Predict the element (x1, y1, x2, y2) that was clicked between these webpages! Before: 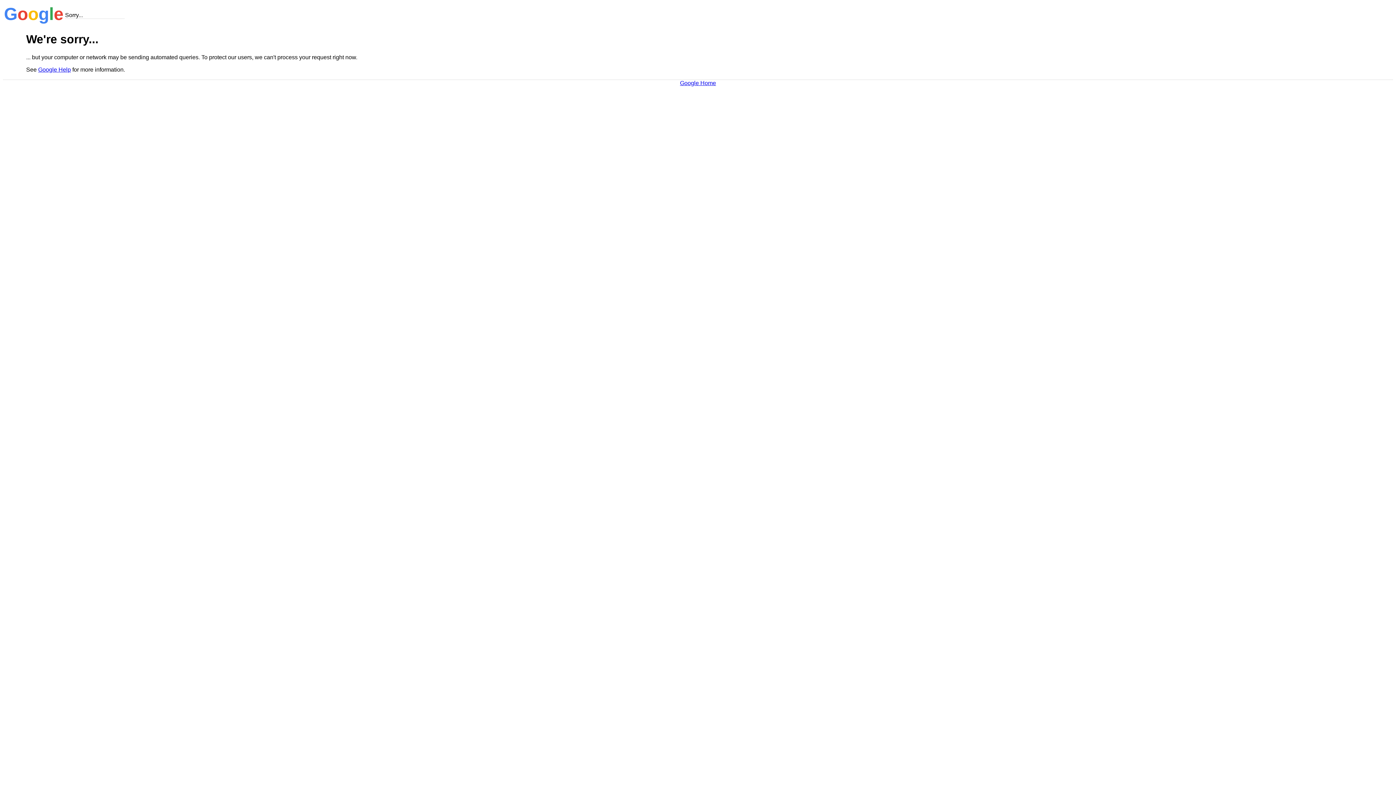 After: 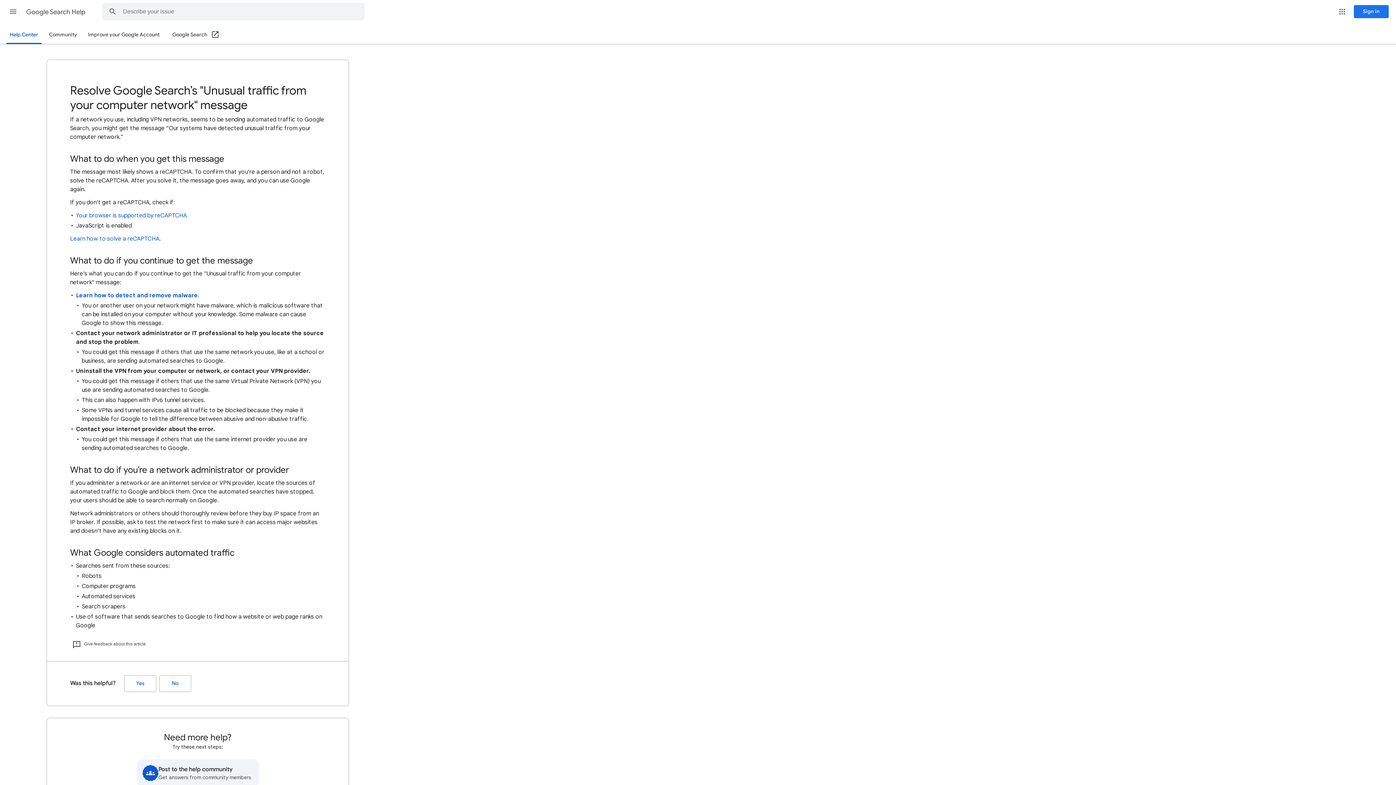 Action: label: Google Help bbox: (38, 66, 70, 72)